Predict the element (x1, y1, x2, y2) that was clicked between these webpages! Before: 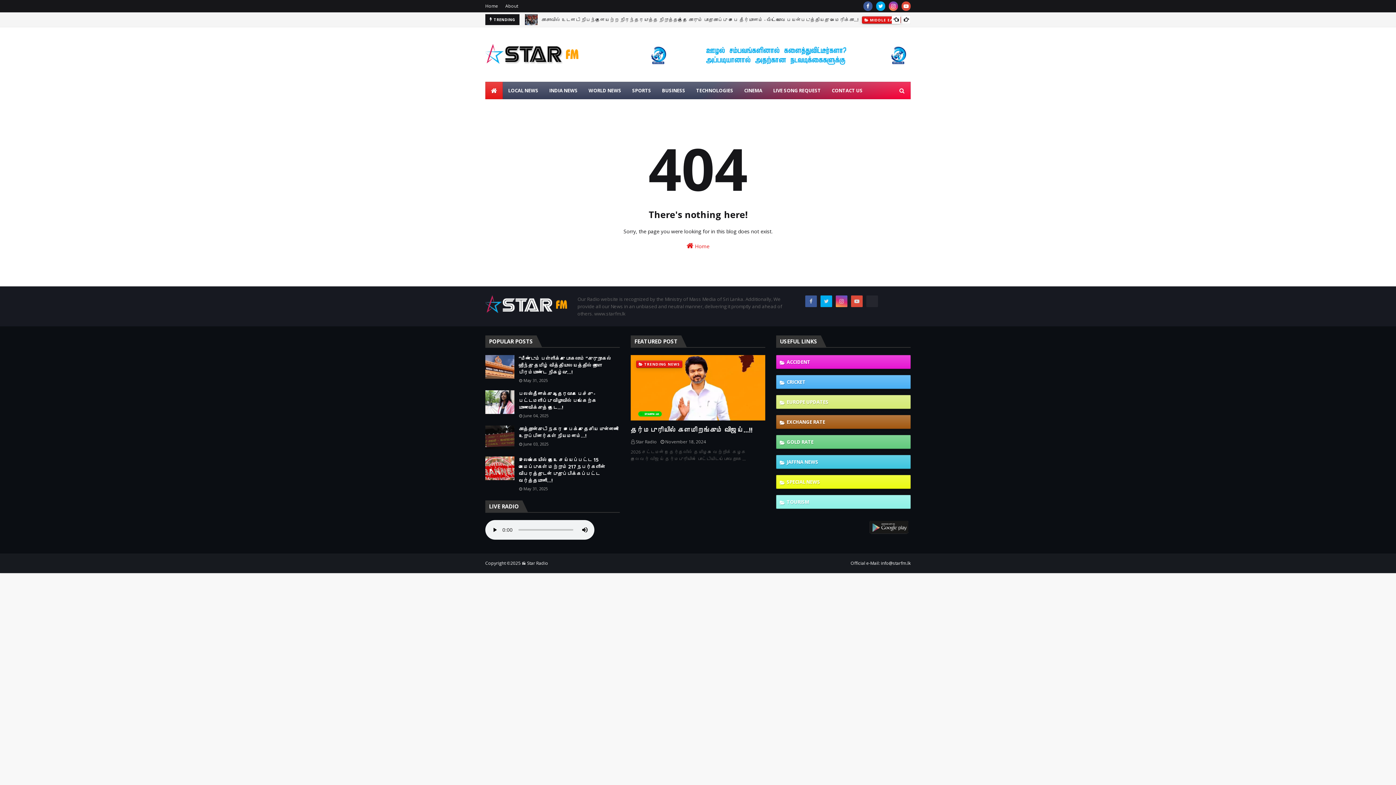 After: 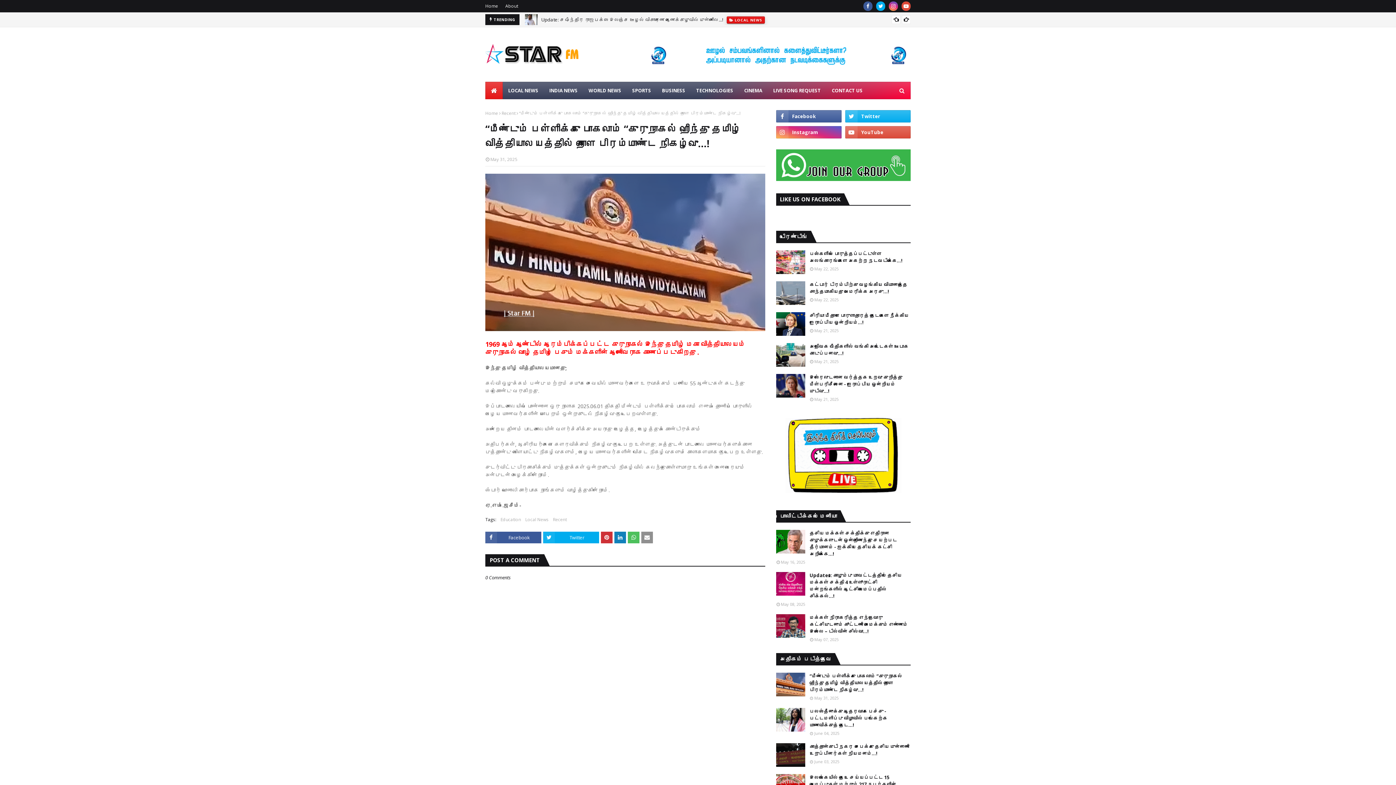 Action: bbox: (518, 355, 620, 376) label: “மீண்டும் பள்ளிக்கு போகலாம் “குருநாகல் ஹிந்து தமிழ் வித்தியாலயத்தில் நாளை பிரம்மாண்ட நிகழ்வு...!